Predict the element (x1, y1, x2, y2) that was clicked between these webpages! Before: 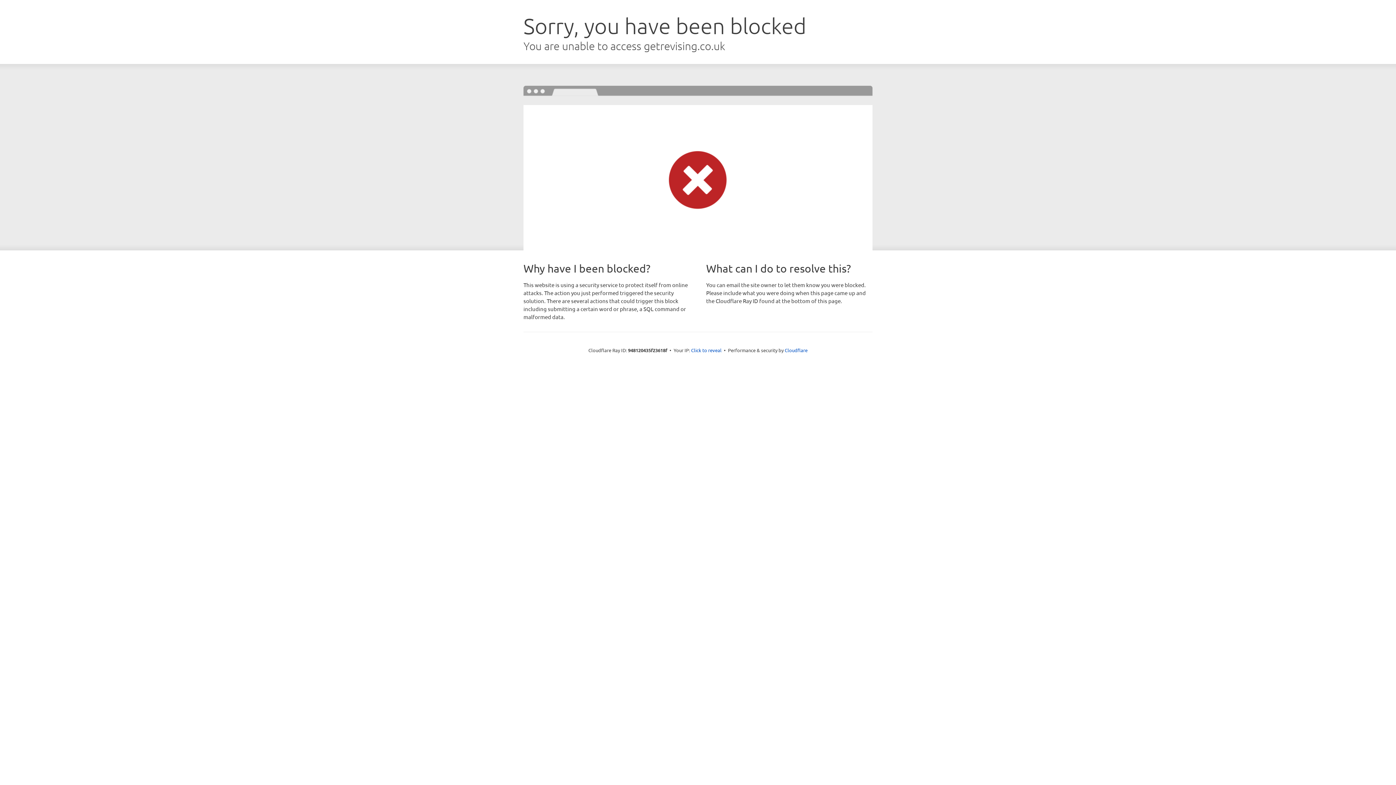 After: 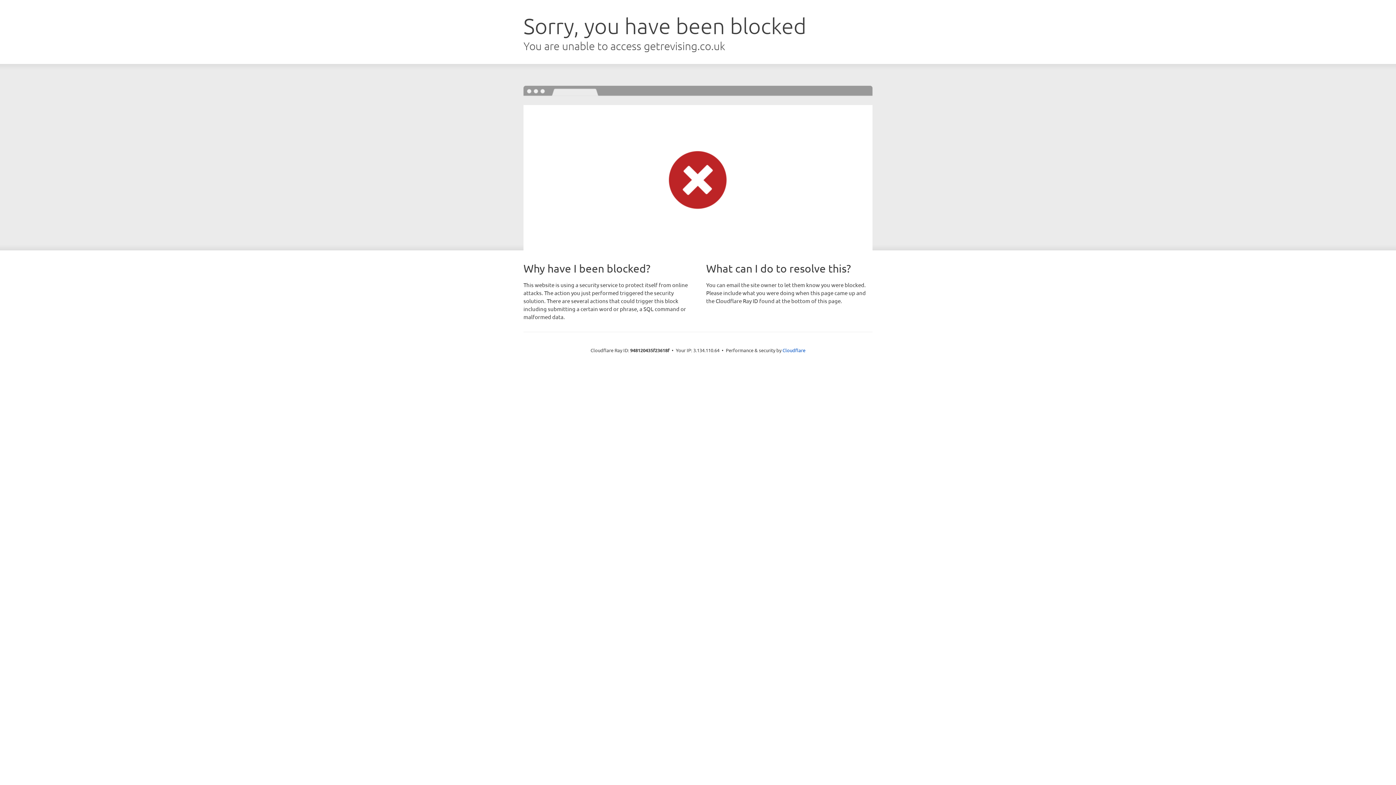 Action: bbox: (691, 346, 721, 353) label: Click to reveal